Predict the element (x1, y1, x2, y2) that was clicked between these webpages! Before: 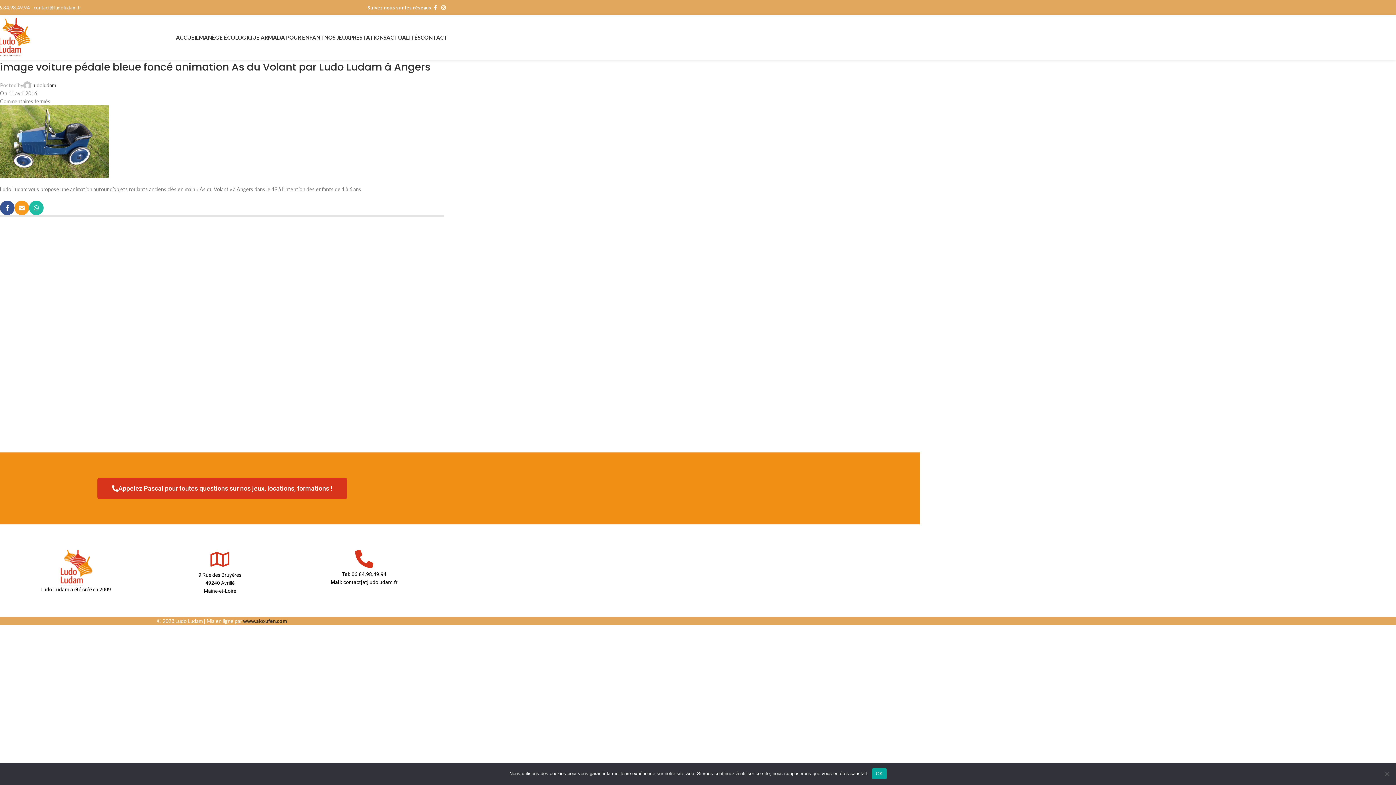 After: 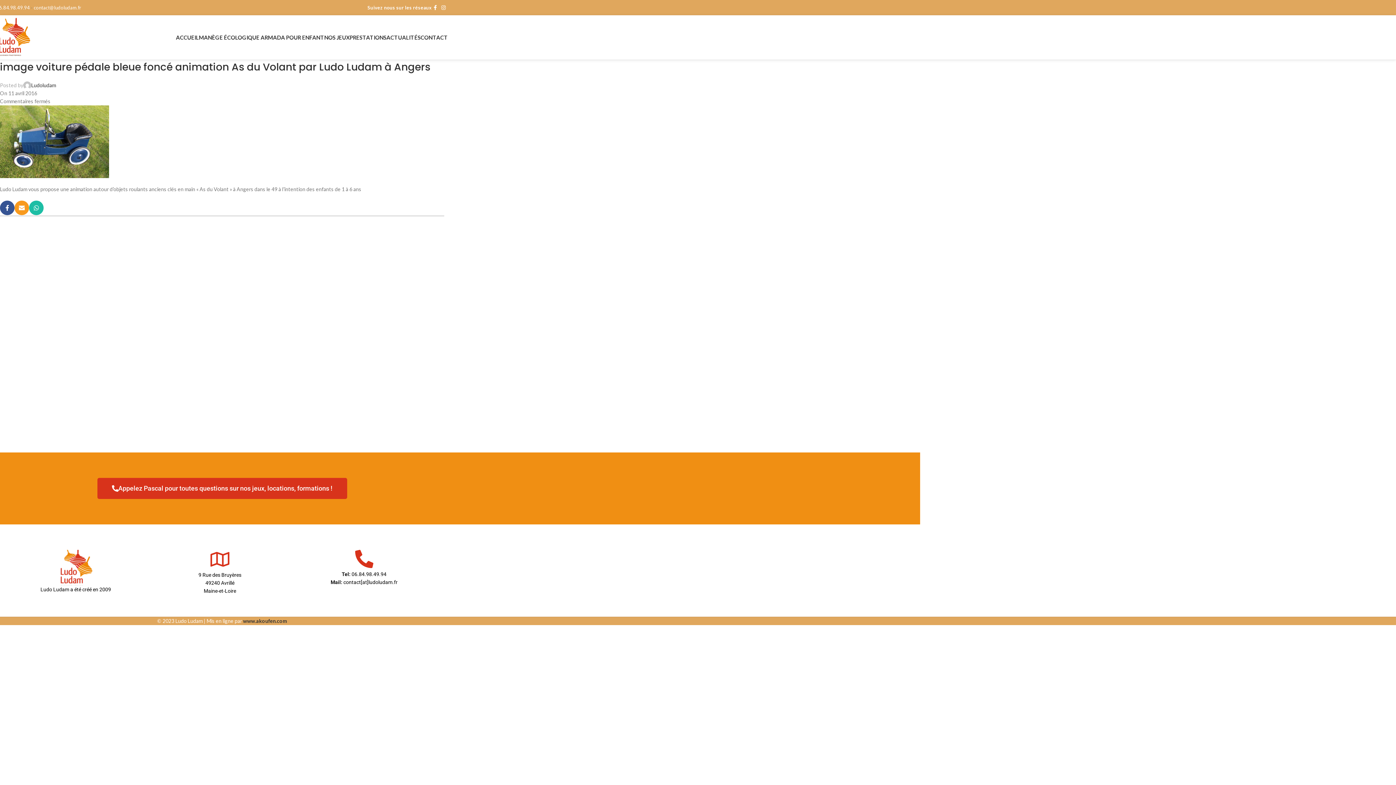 Action: bbox: (872, 768, 886, 779) label: OK